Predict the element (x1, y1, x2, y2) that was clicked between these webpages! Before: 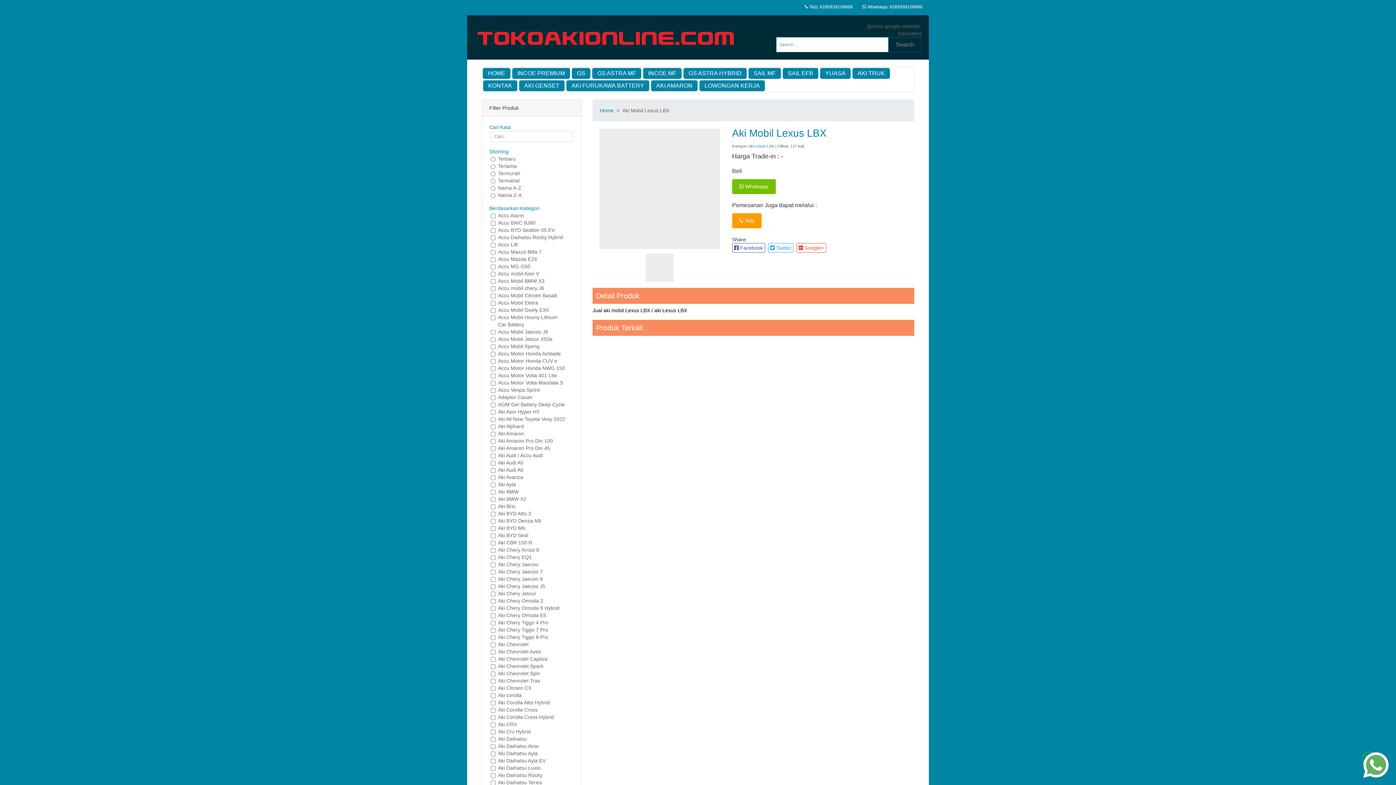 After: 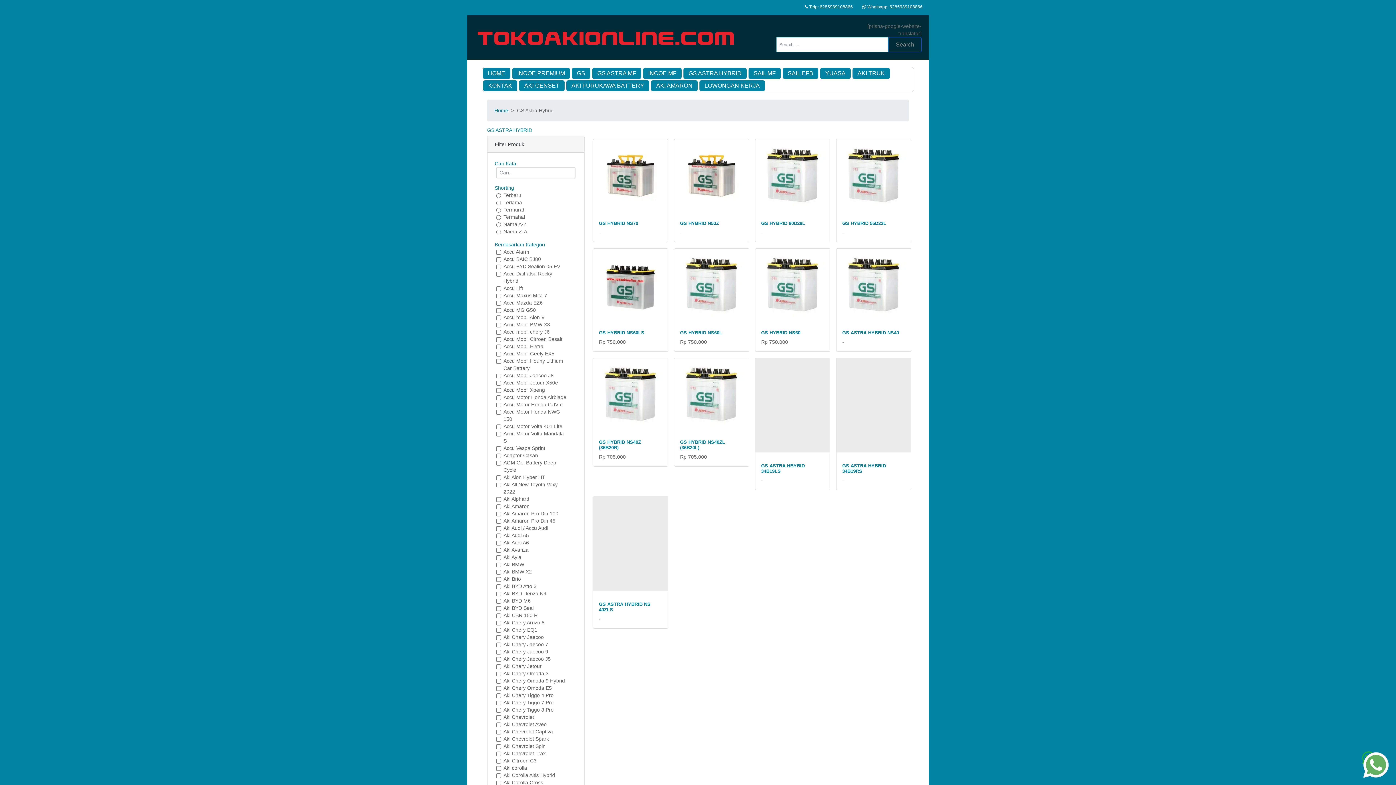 Action: label: GS ASTRA HYBRID bbox: (683, 68, 746, 78)